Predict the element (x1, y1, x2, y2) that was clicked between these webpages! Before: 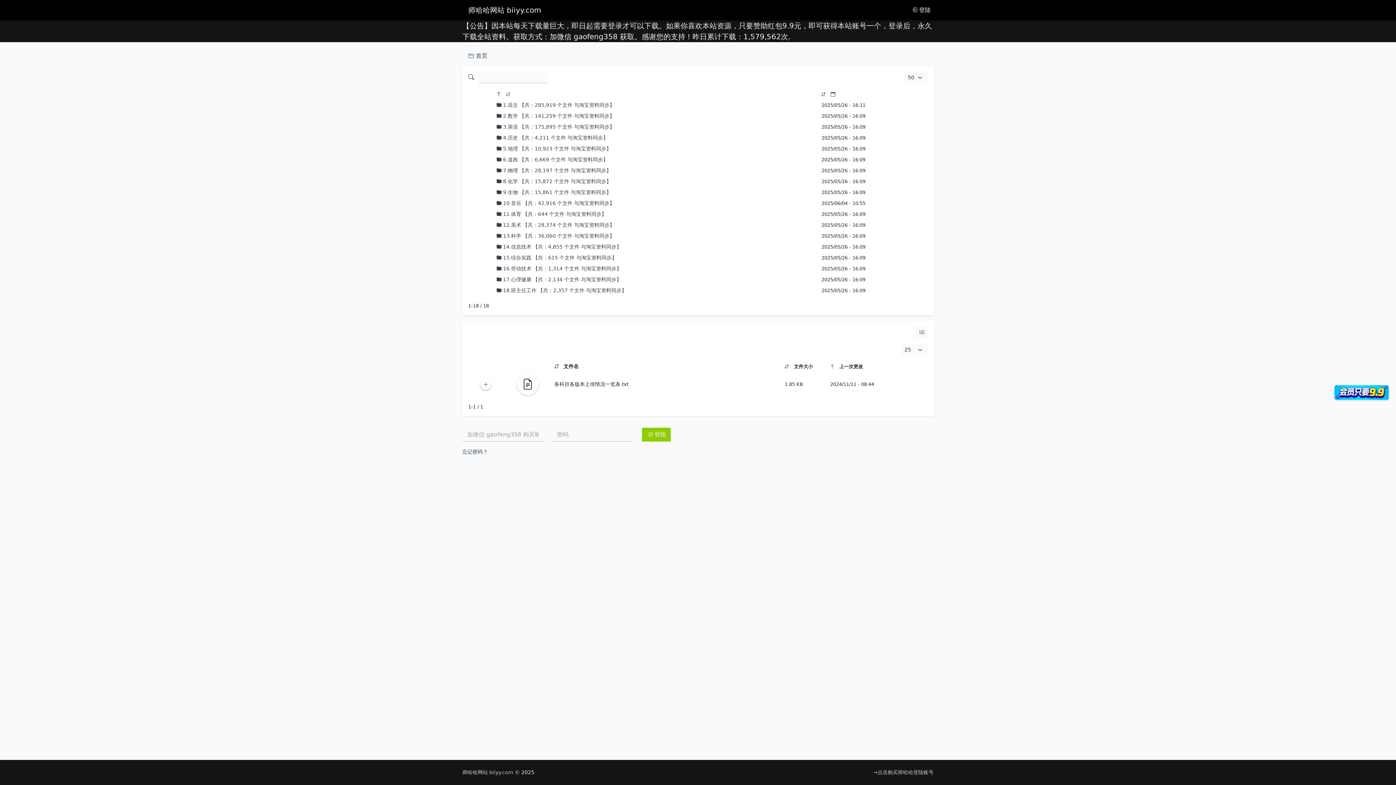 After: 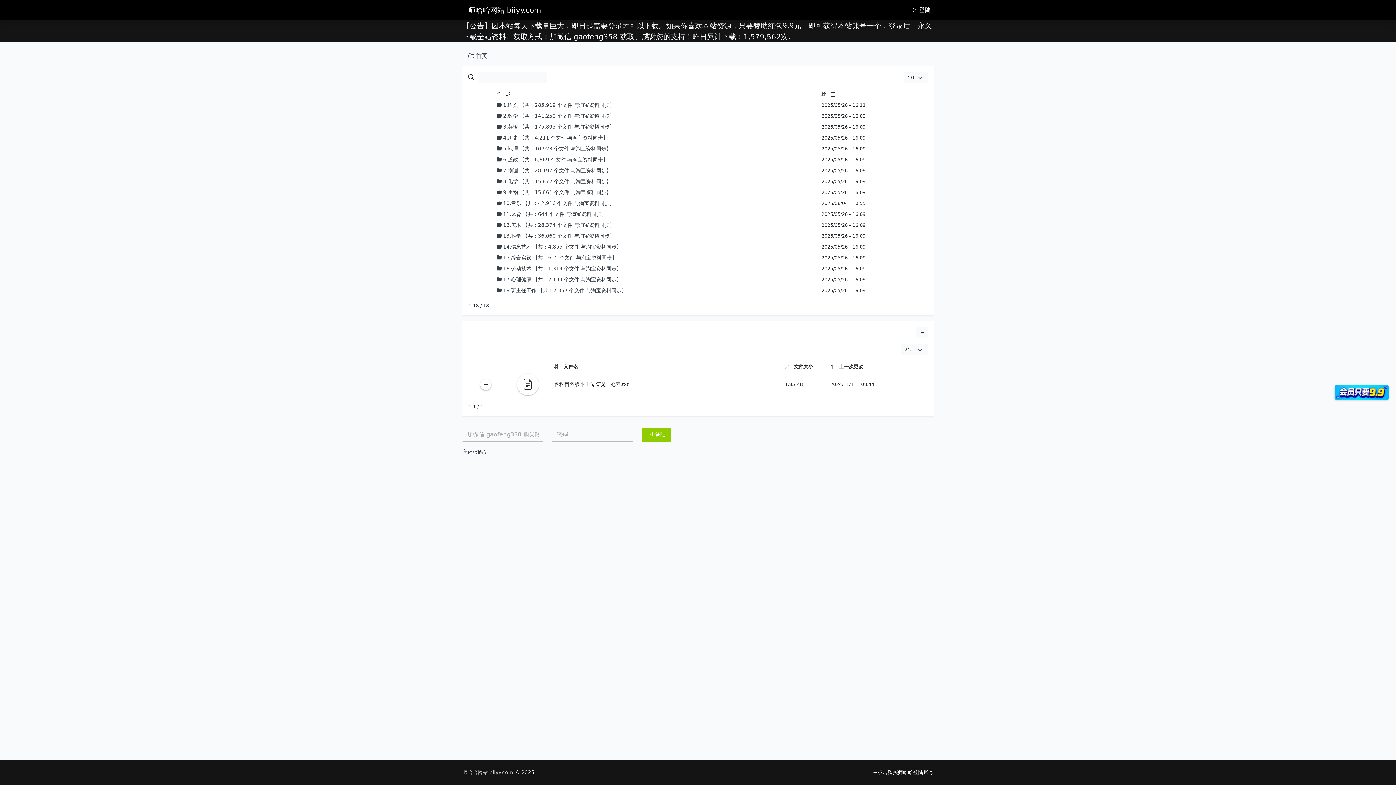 Action: bbox: (873, 769, 933, 775) label: →点击购买师哈哈登陆账号